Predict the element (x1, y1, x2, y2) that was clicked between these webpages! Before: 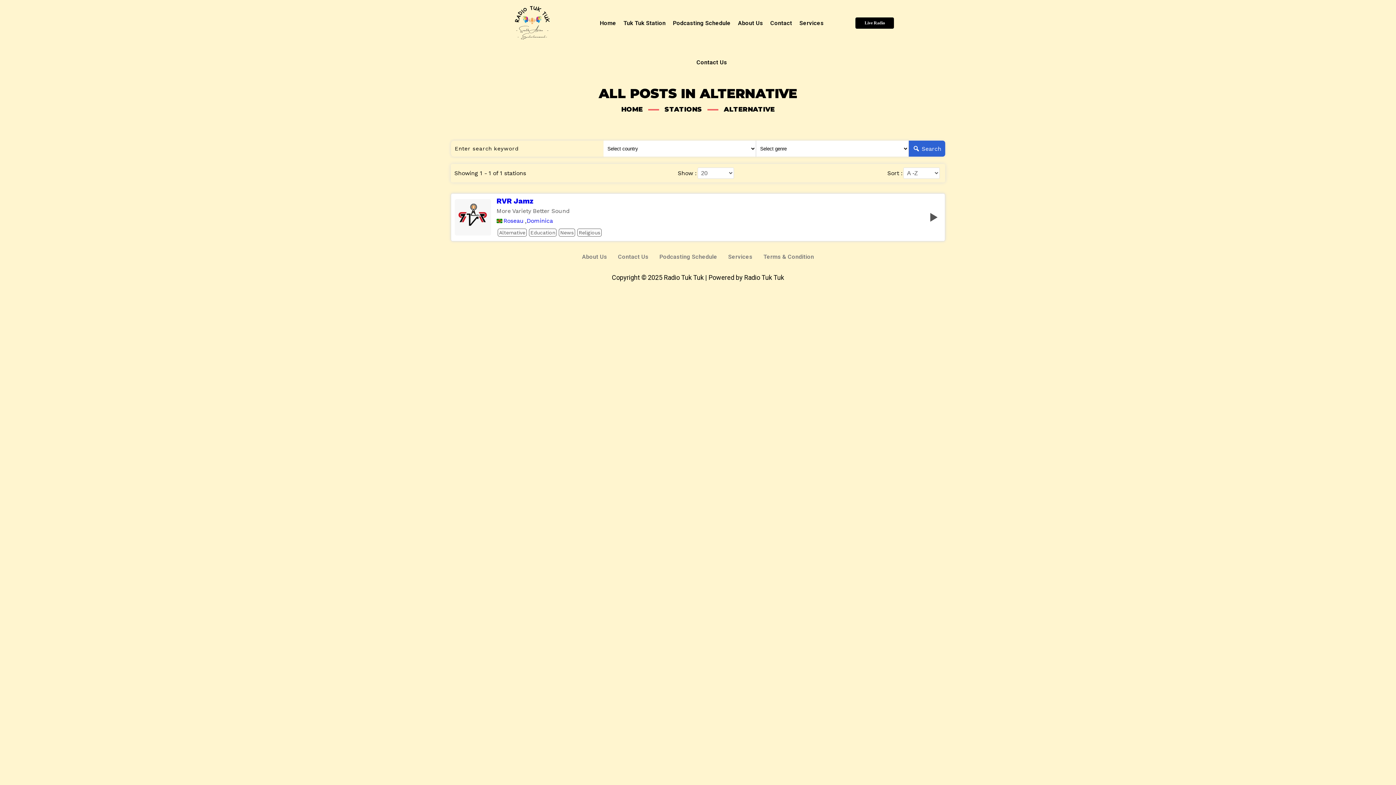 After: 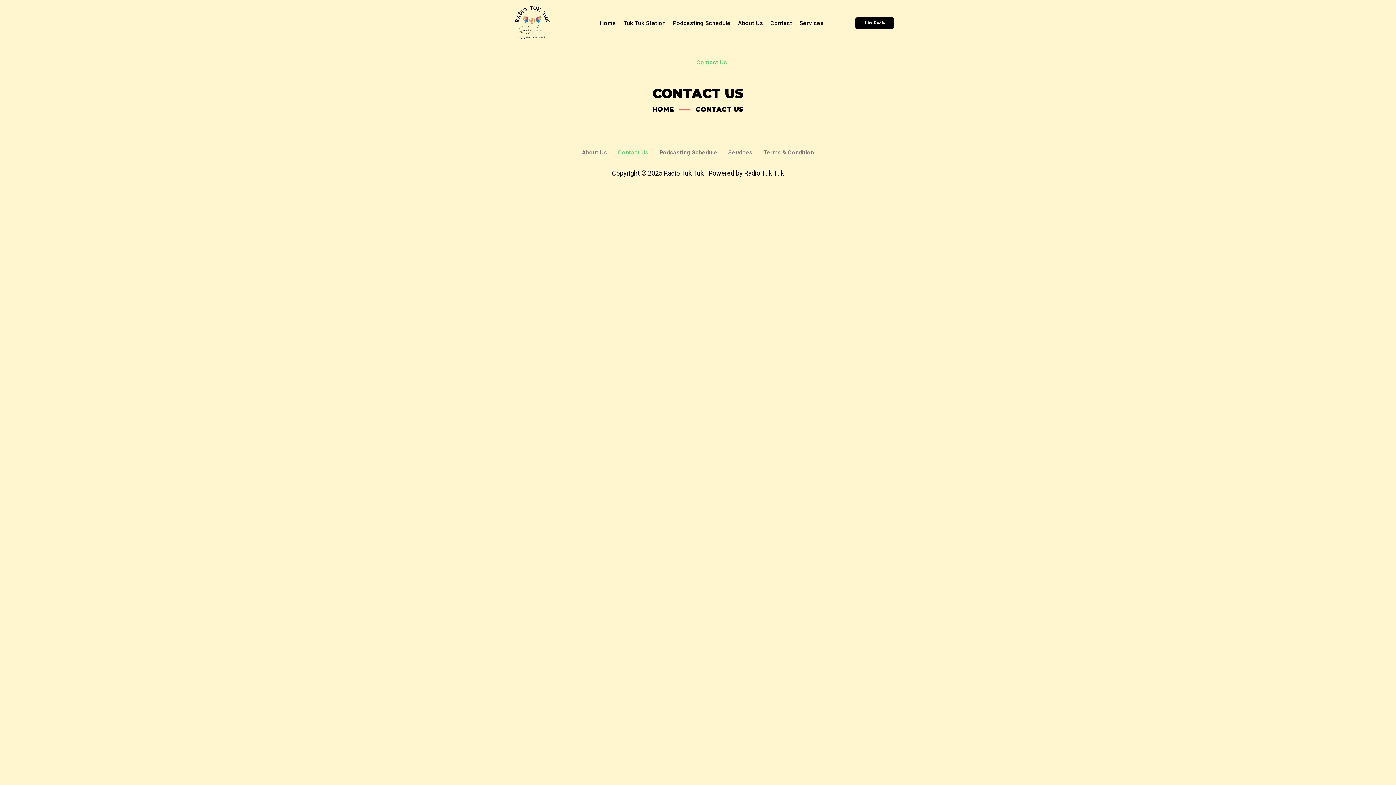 Action: bbox: (693, 42, 730, 82) label: Contact Us